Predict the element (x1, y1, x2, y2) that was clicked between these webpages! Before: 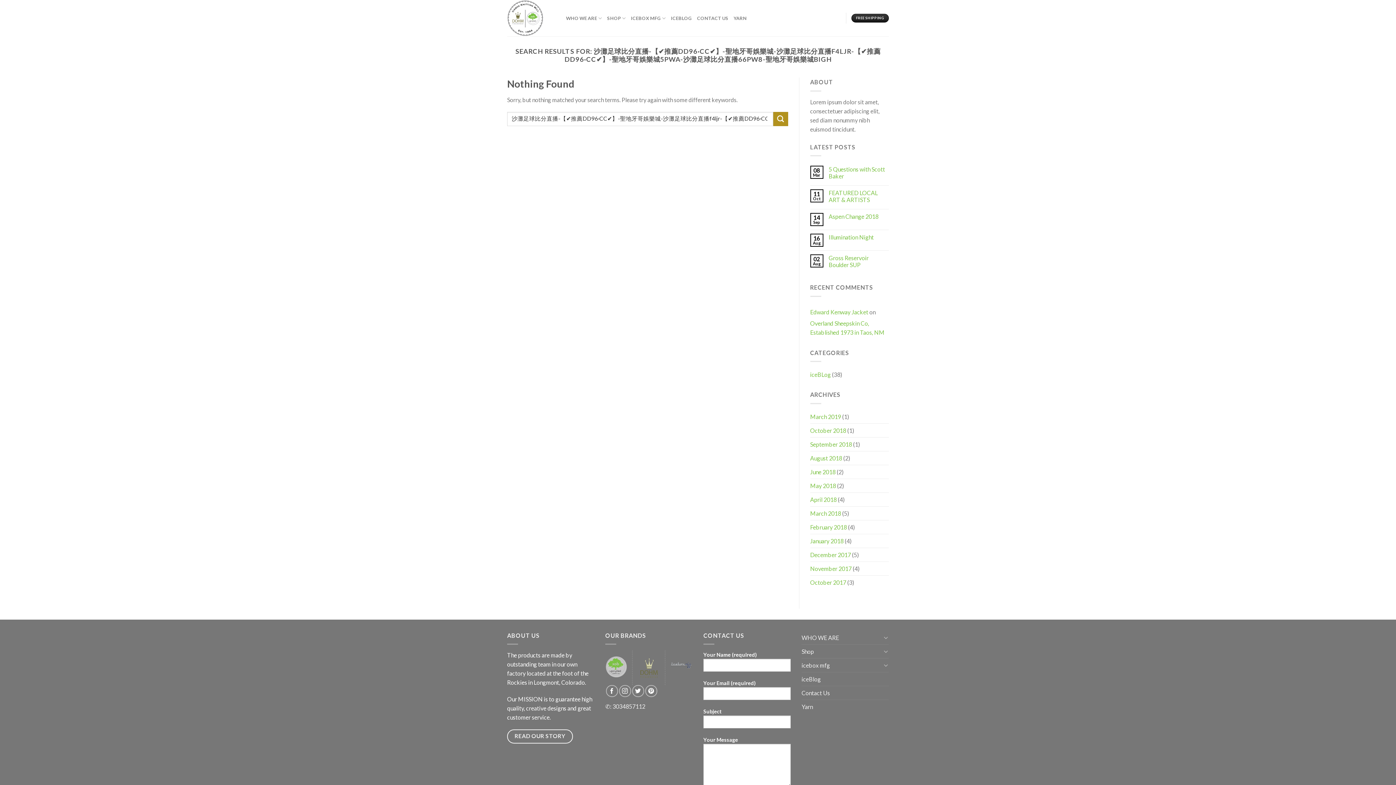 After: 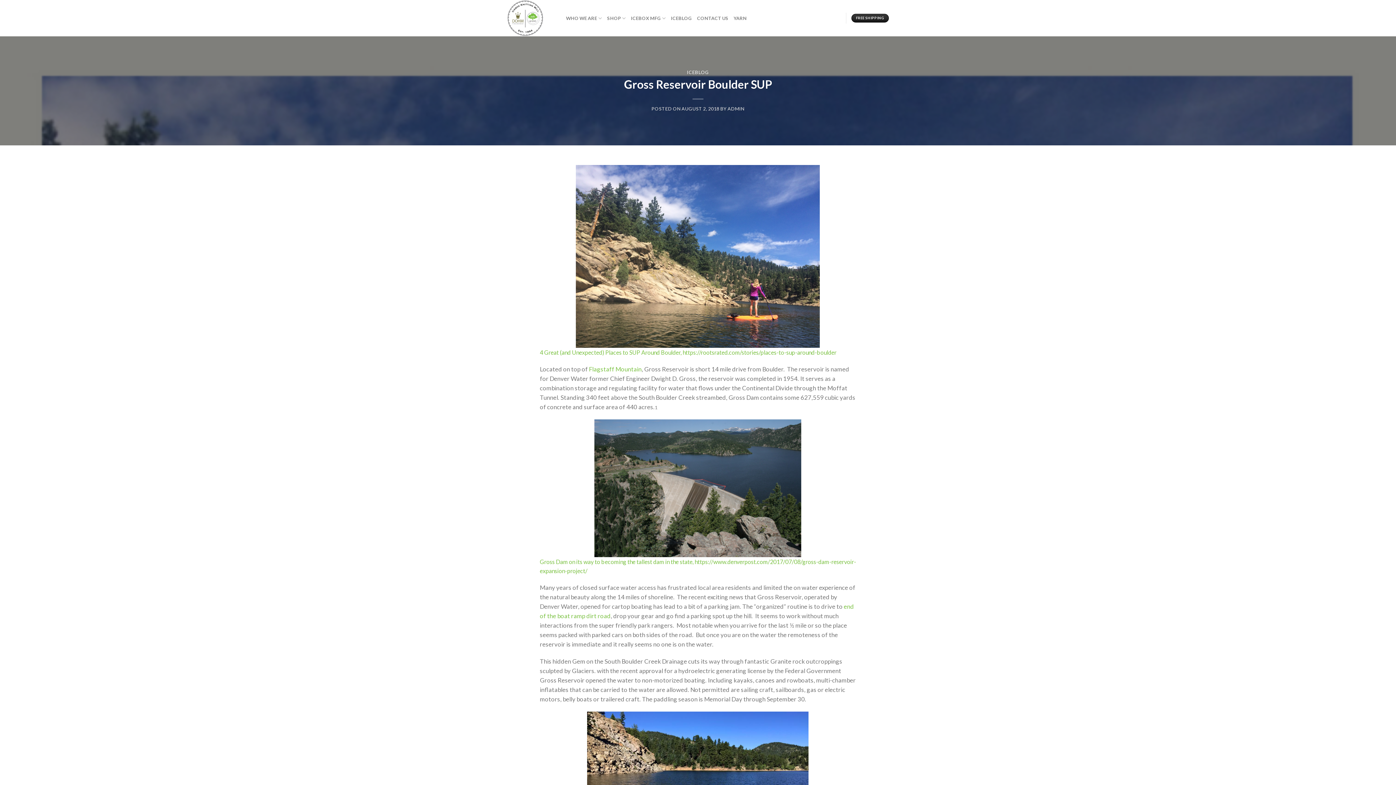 Action: bbox: (828, 254, 889, 268) label: Gross Reservoir Boulder SUP